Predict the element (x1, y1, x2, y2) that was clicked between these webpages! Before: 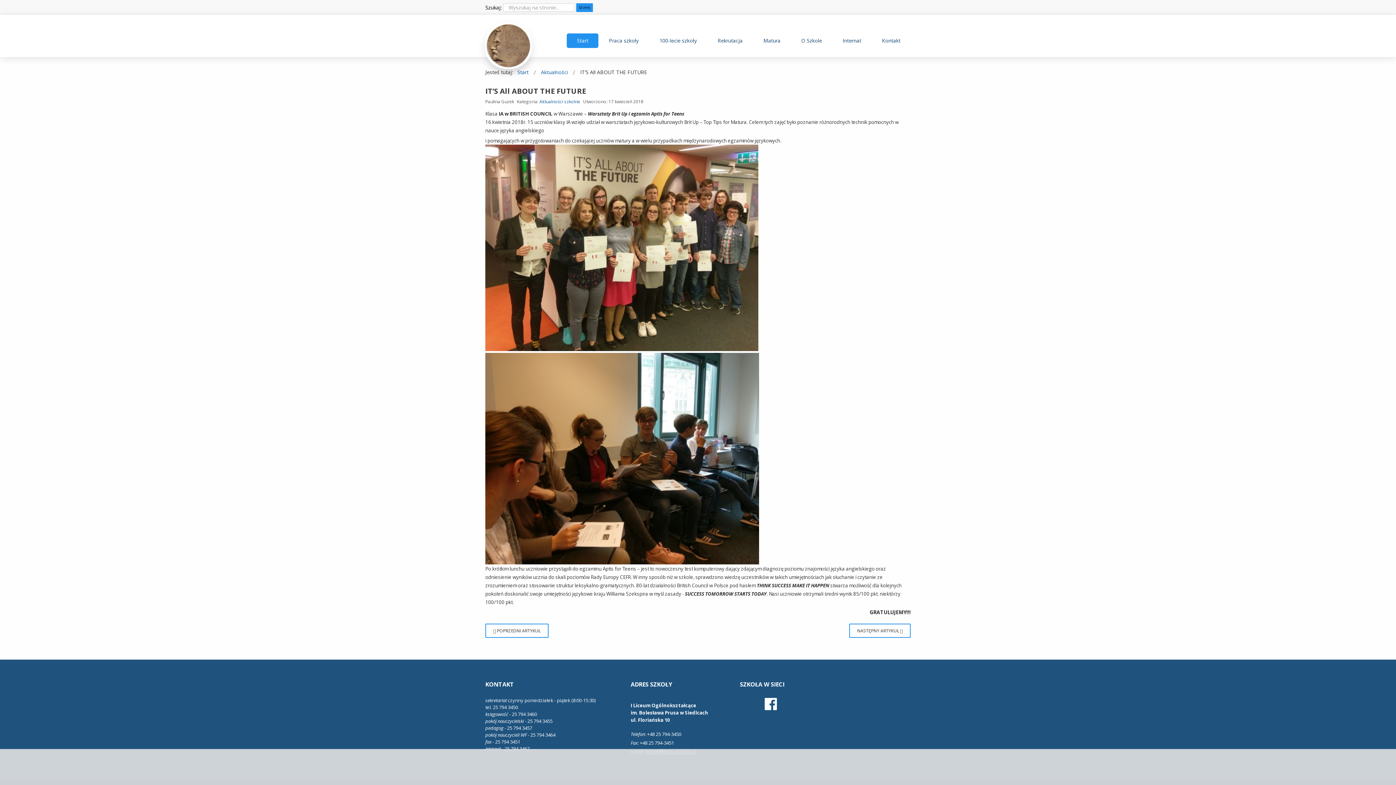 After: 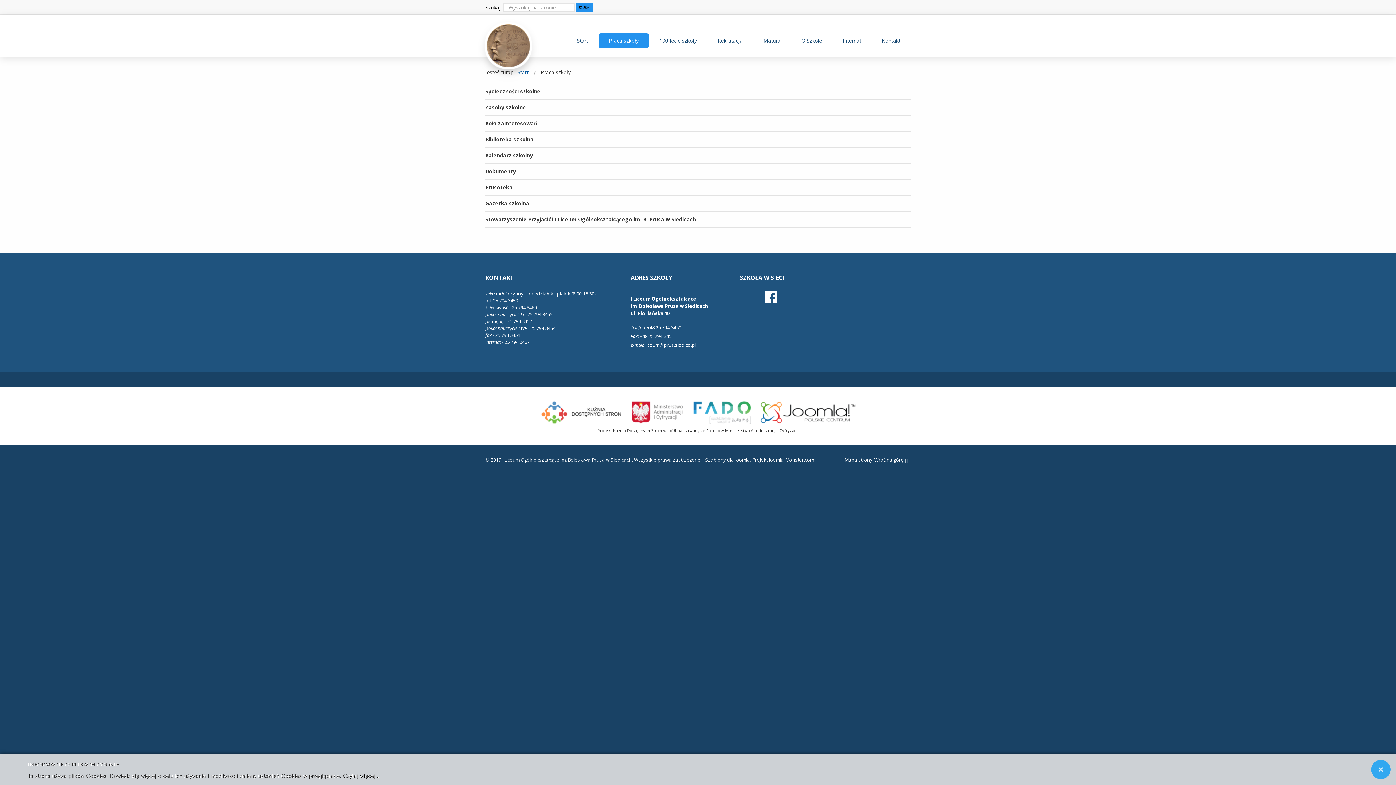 Action: bbox: (598, 33, 649, 48) label: Praca szkoły